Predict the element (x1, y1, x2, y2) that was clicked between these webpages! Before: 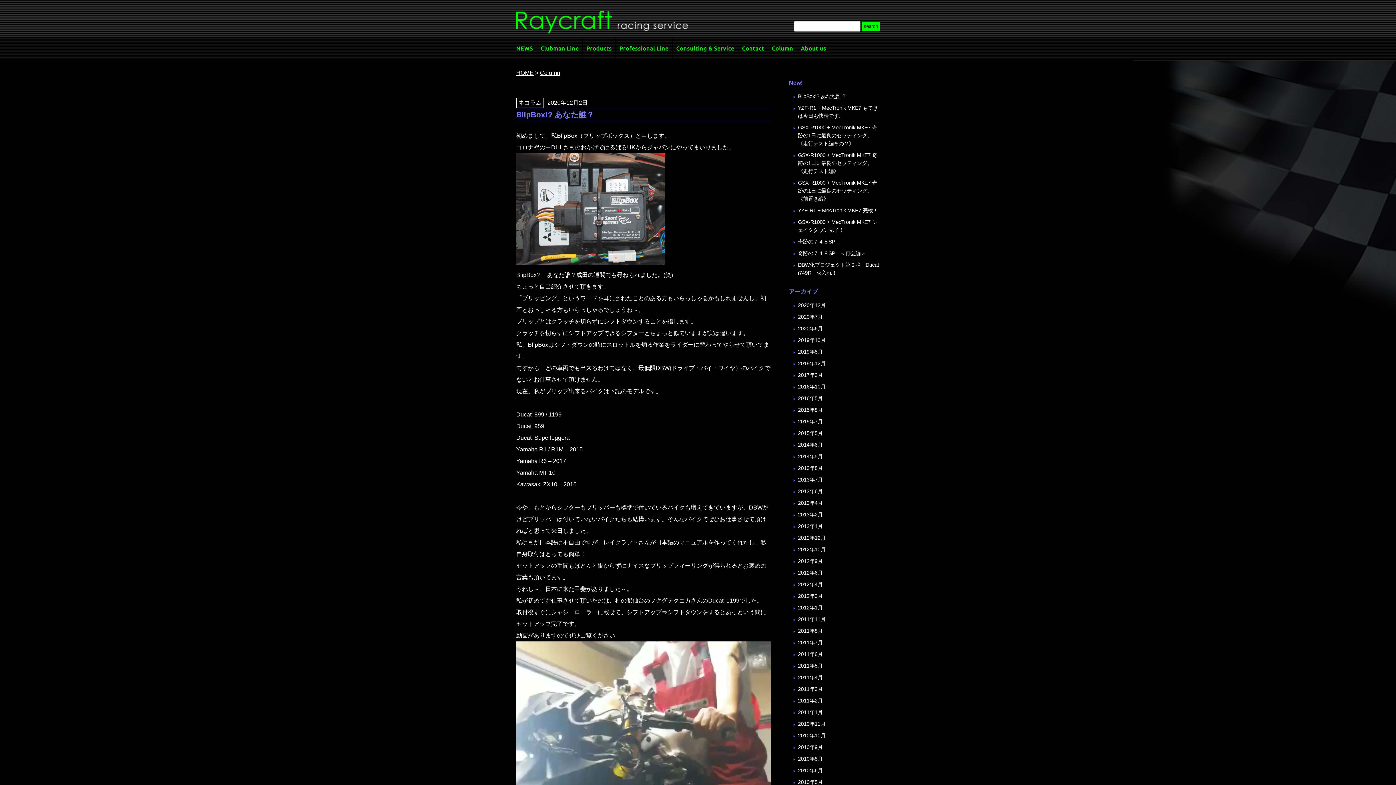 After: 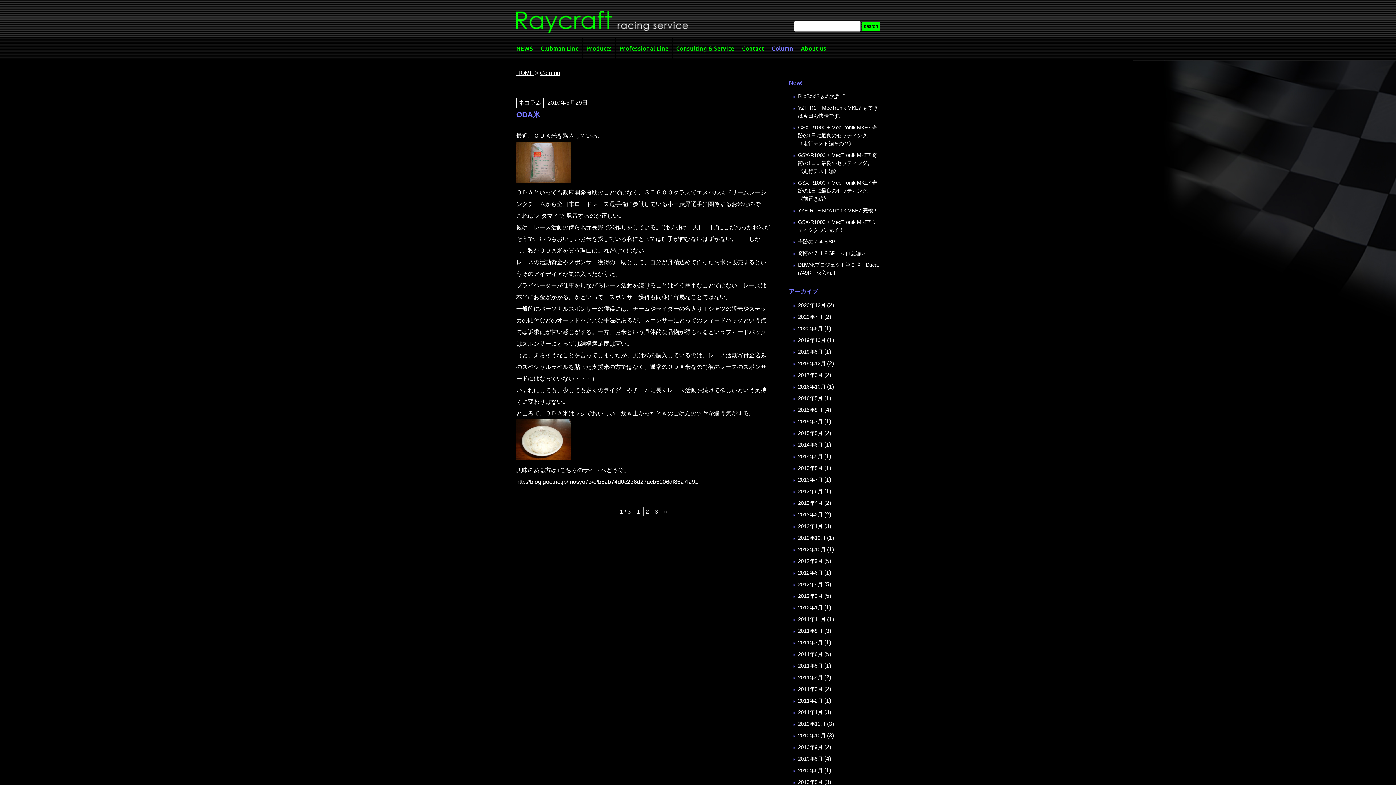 Action: bbox: (798, 779, 822, 785) label: 2010年5月